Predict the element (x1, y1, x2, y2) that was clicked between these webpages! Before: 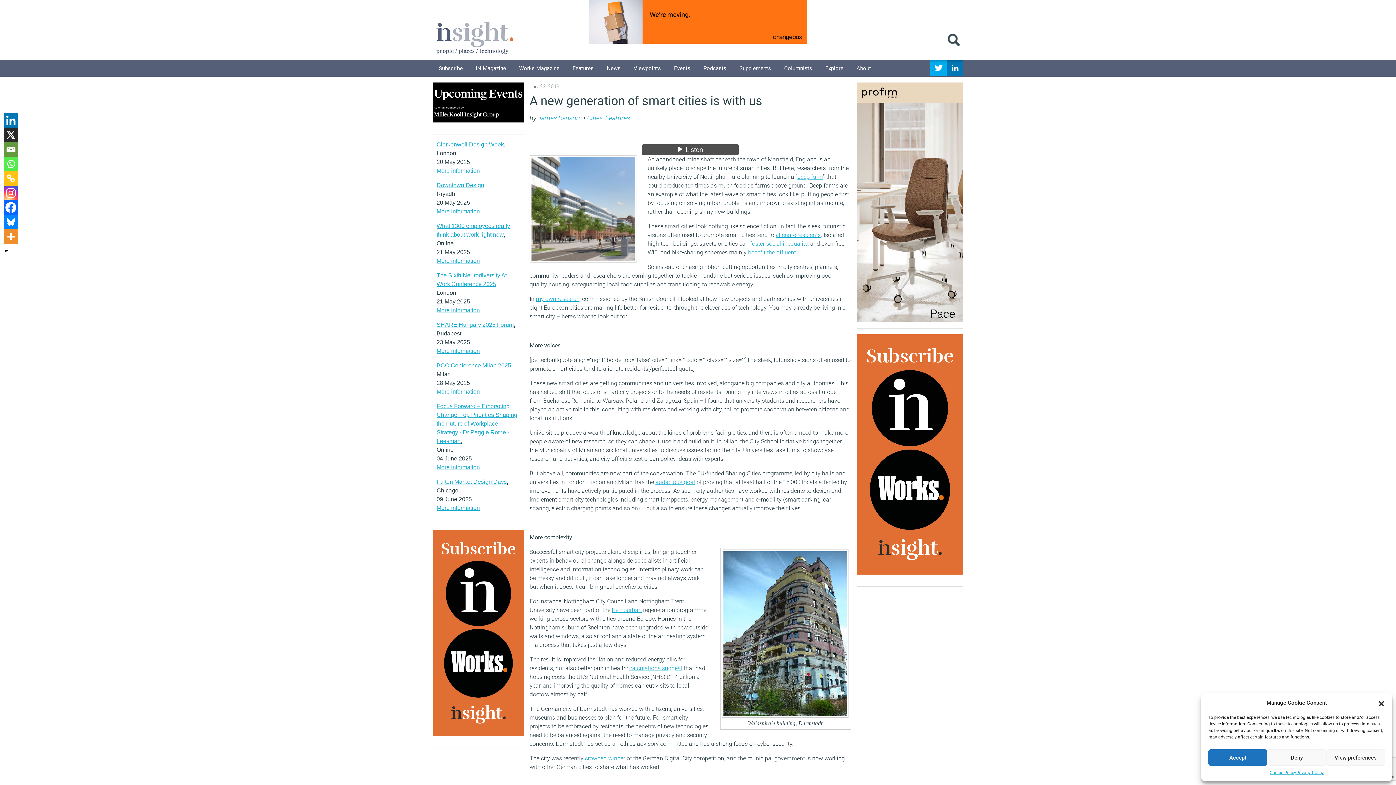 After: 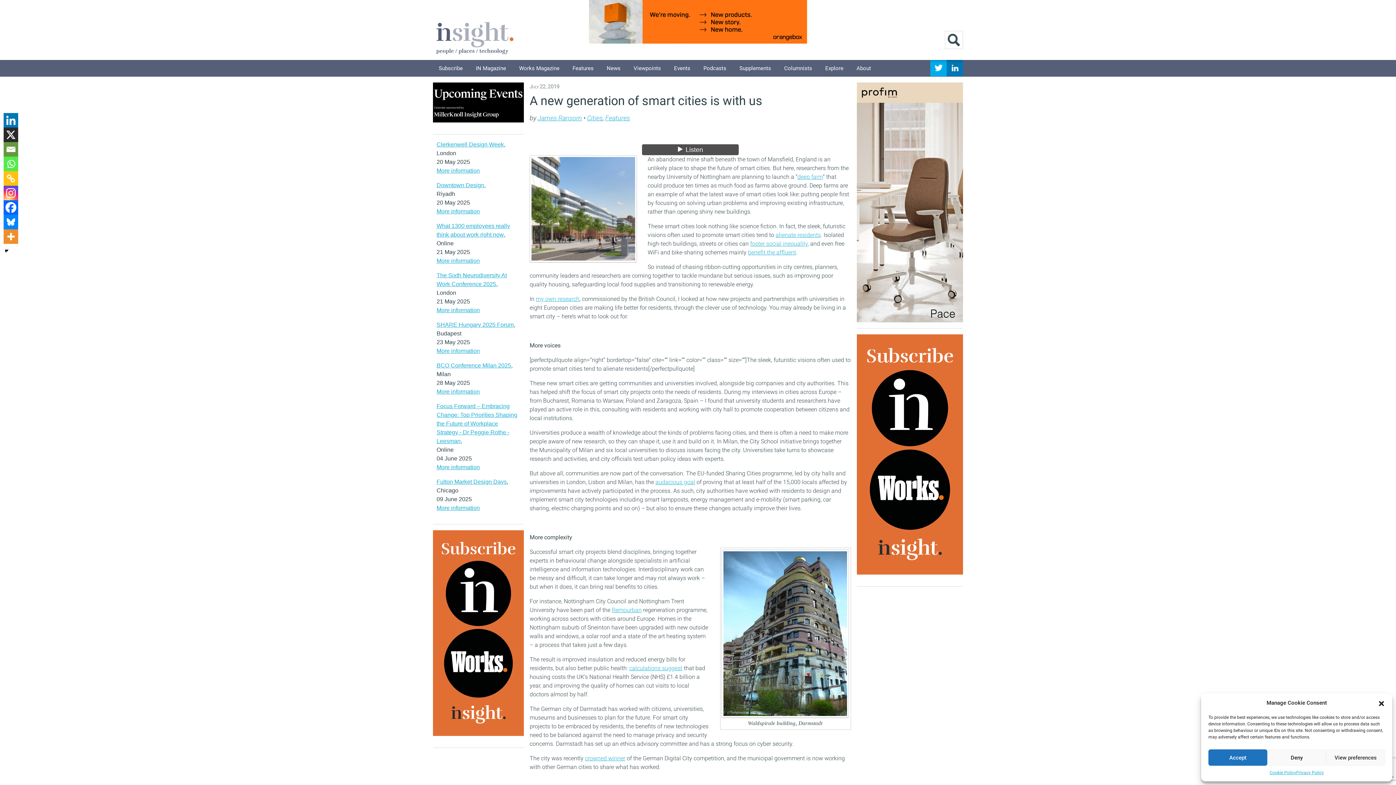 Action: bbox: (433, 530, 524, 736)